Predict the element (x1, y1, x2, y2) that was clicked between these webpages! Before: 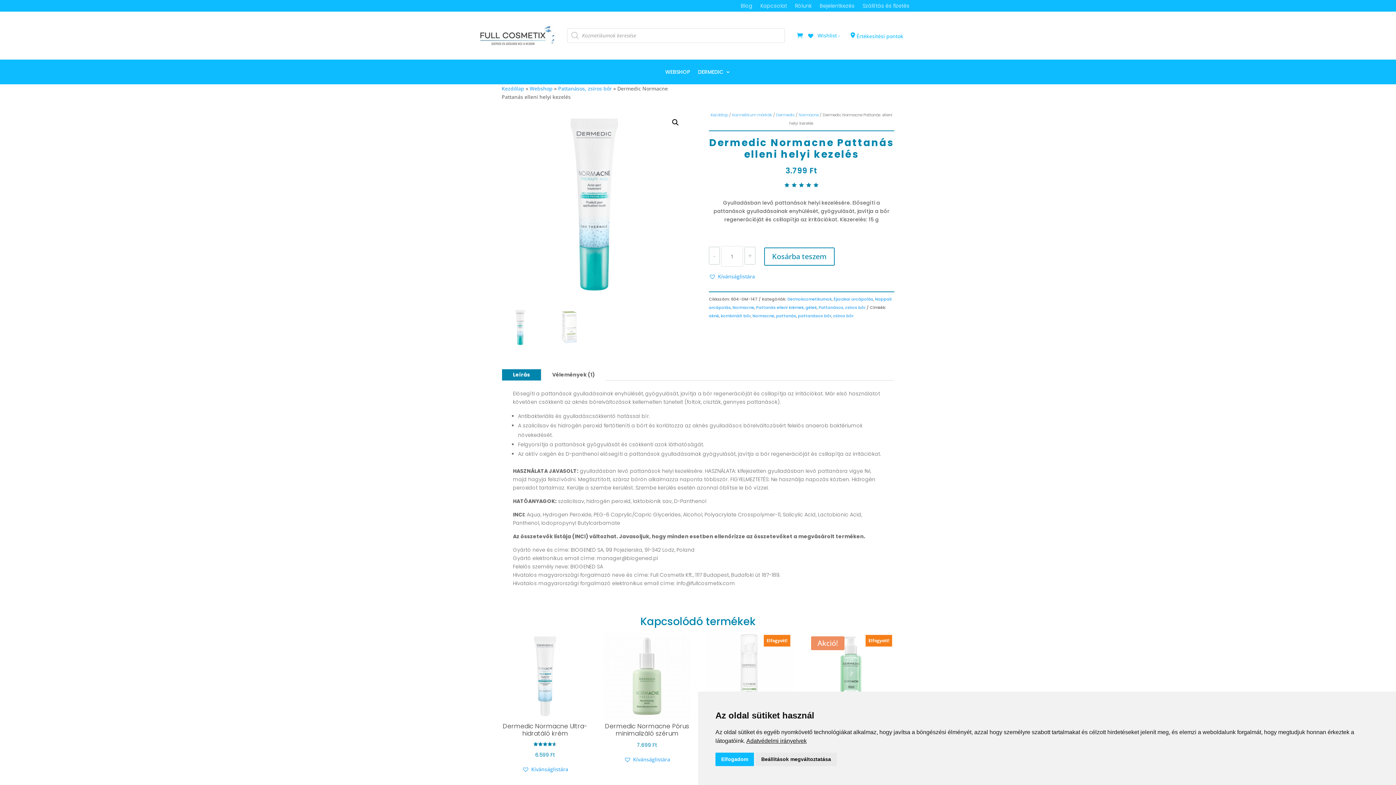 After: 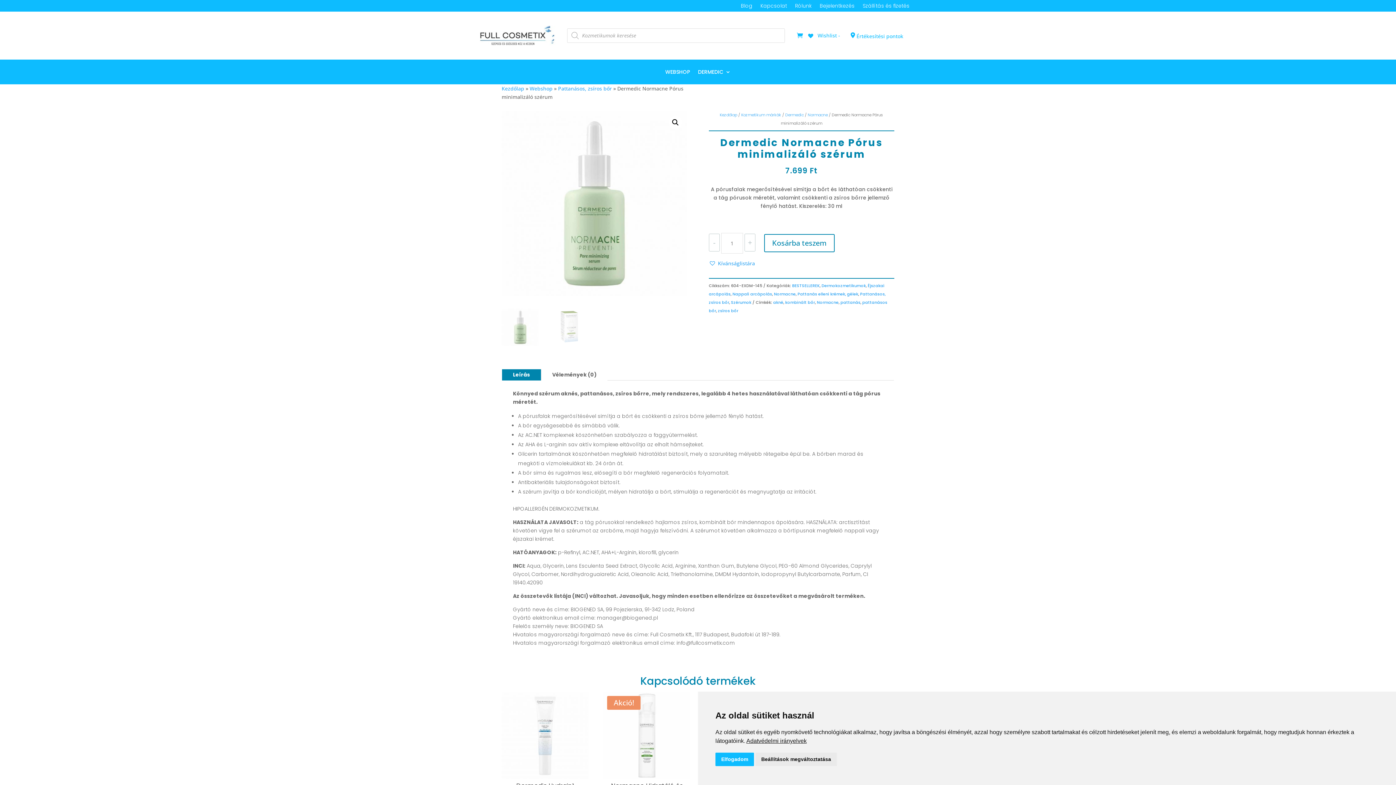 Action: label: Dermedic Normacne Pórus minimalizáló szérum
7.699 Ft bbox: (603, 632, 690, 750)